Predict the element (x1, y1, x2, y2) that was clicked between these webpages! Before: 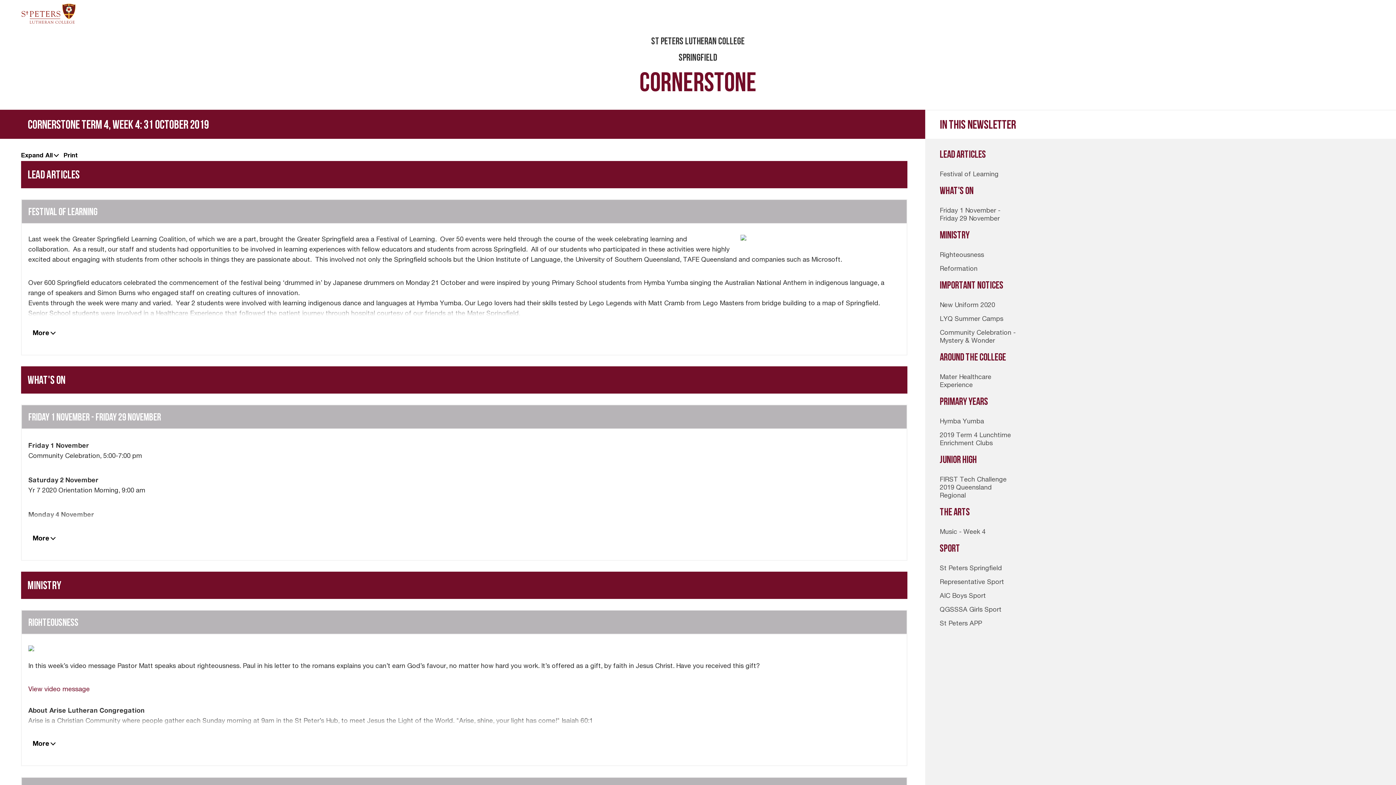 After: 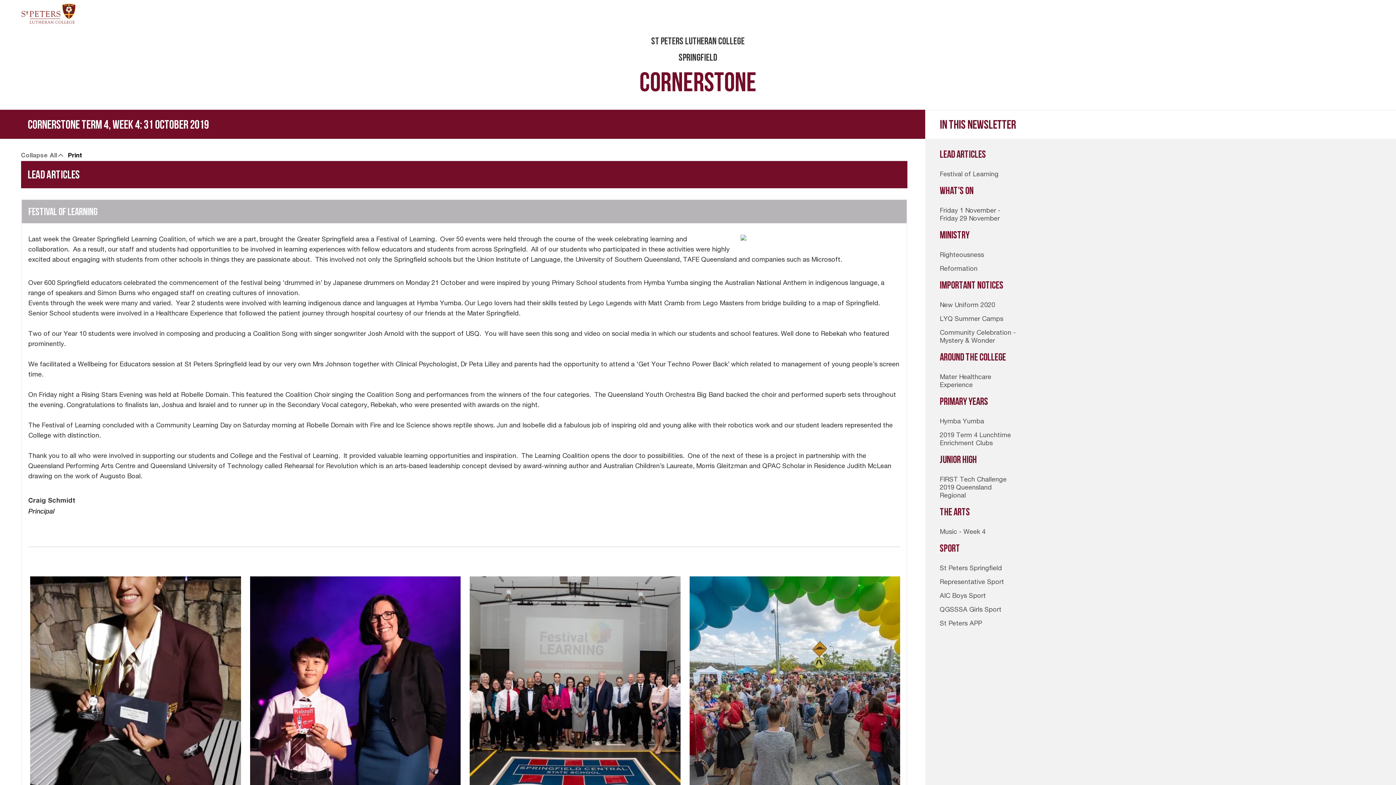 Action: label: Expand All bbox: (21, 150, 60, 160)